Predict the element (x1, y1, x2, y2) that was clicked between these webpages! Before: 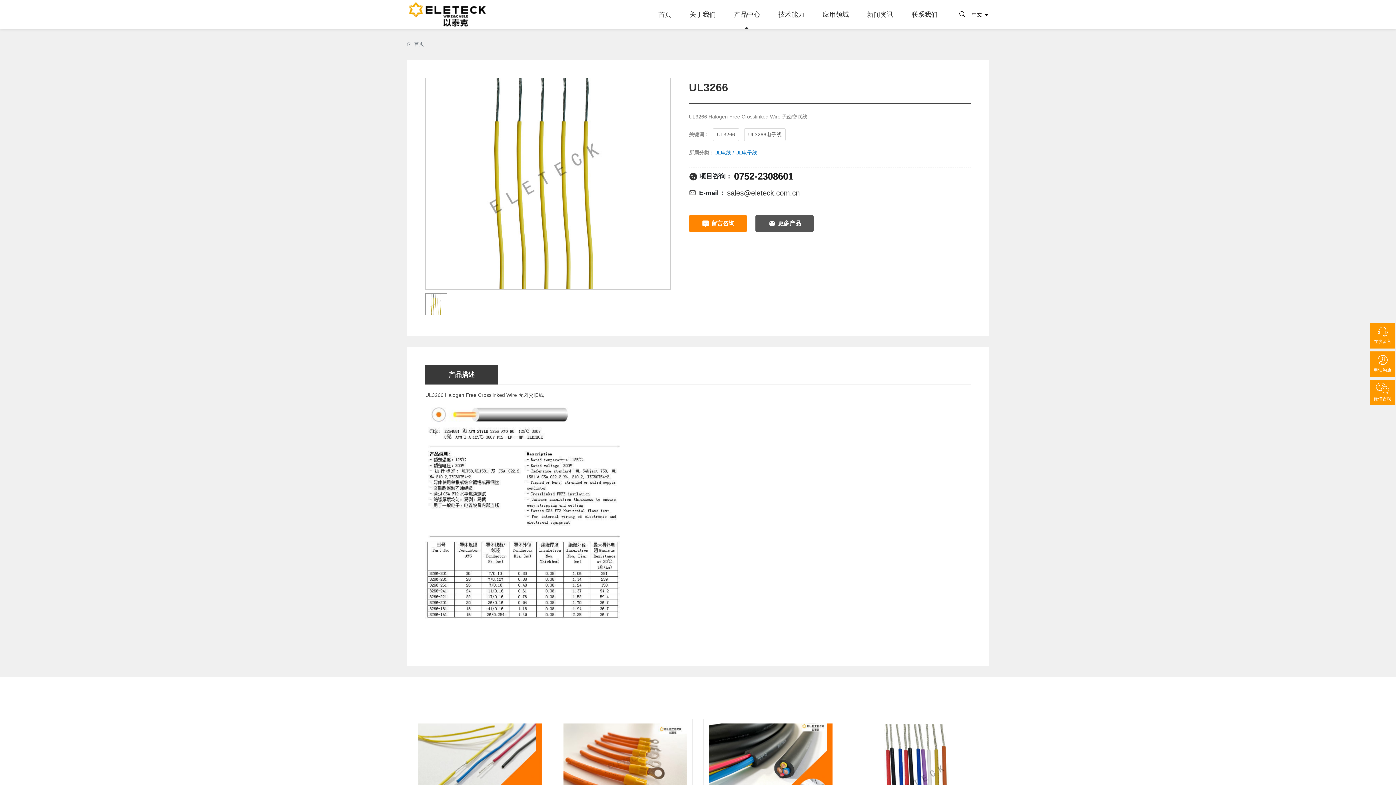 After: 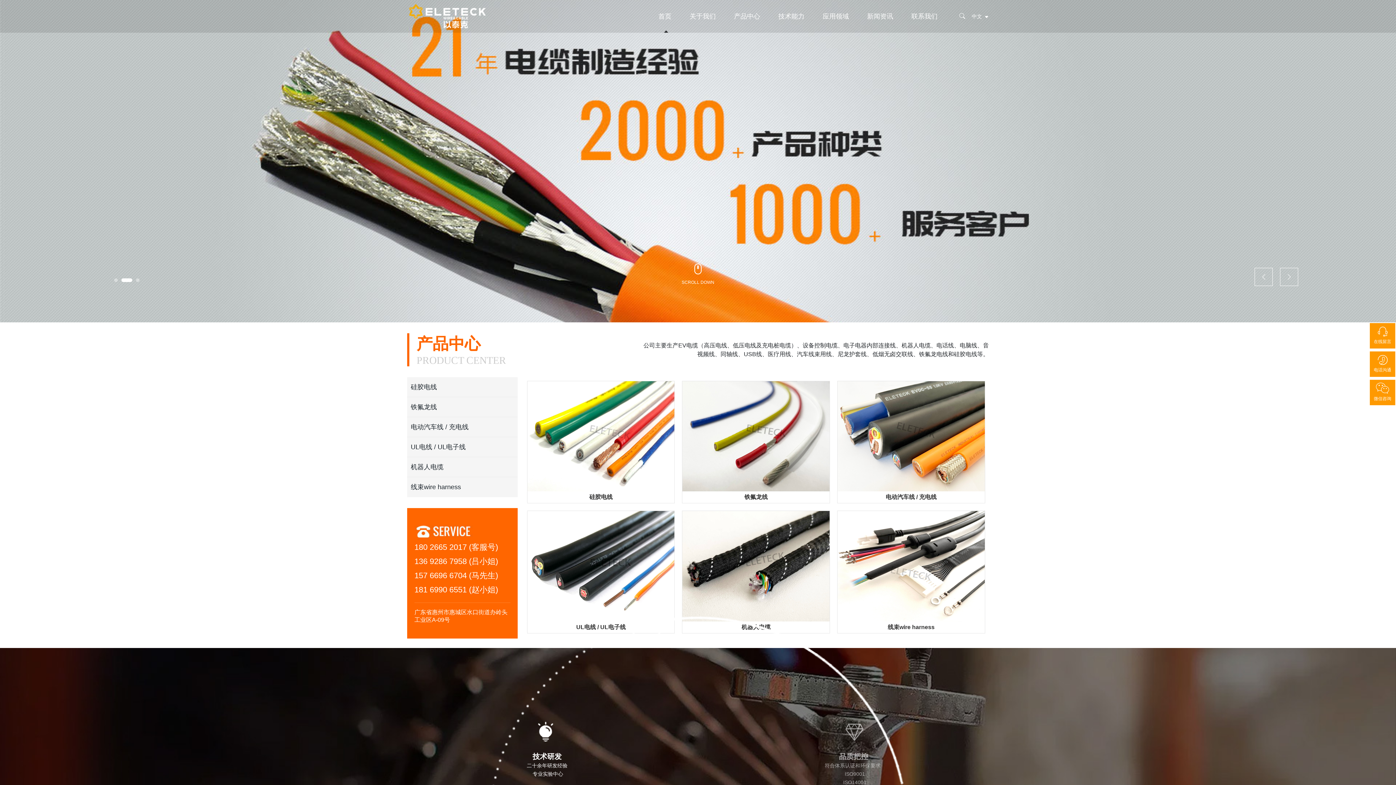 Action: label:  首页 bbox: (407, 41, 424, 46)